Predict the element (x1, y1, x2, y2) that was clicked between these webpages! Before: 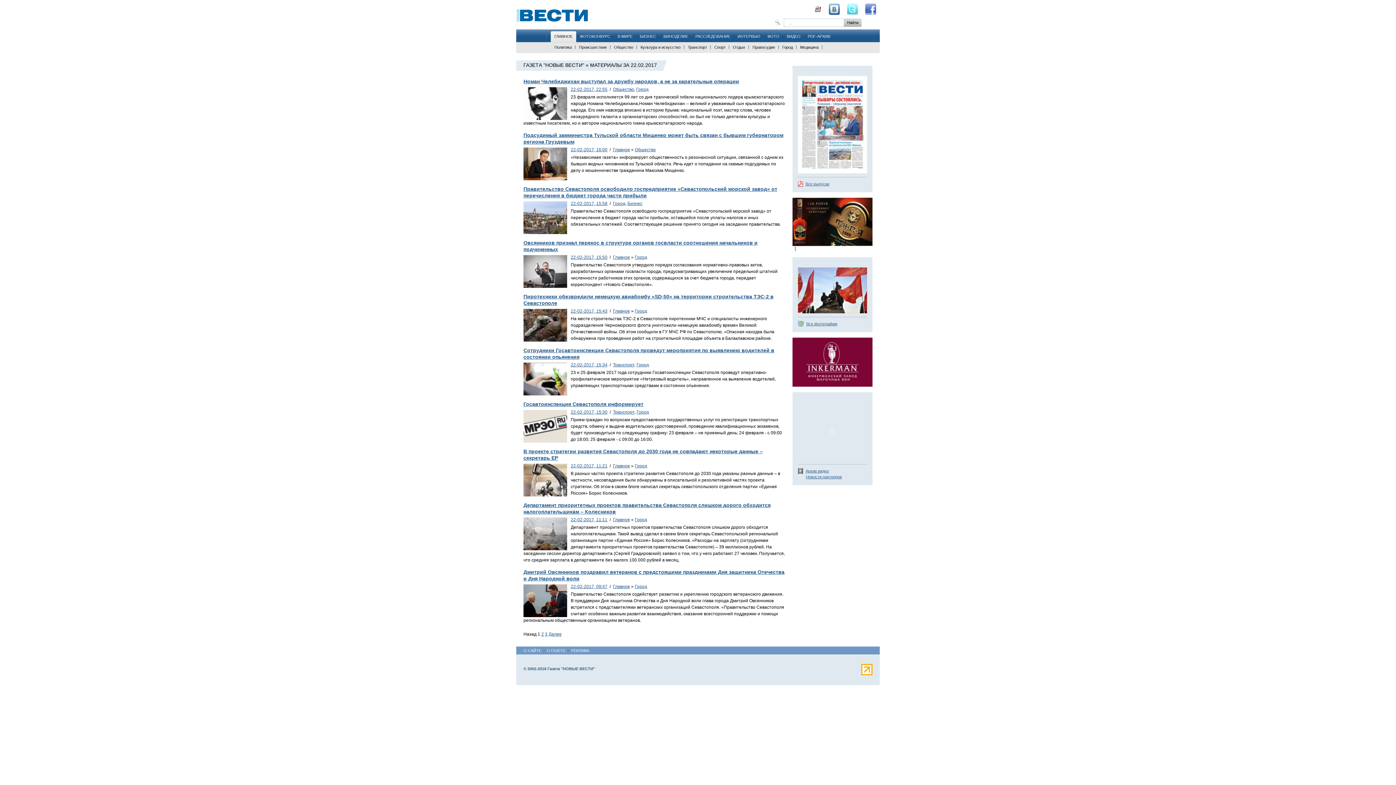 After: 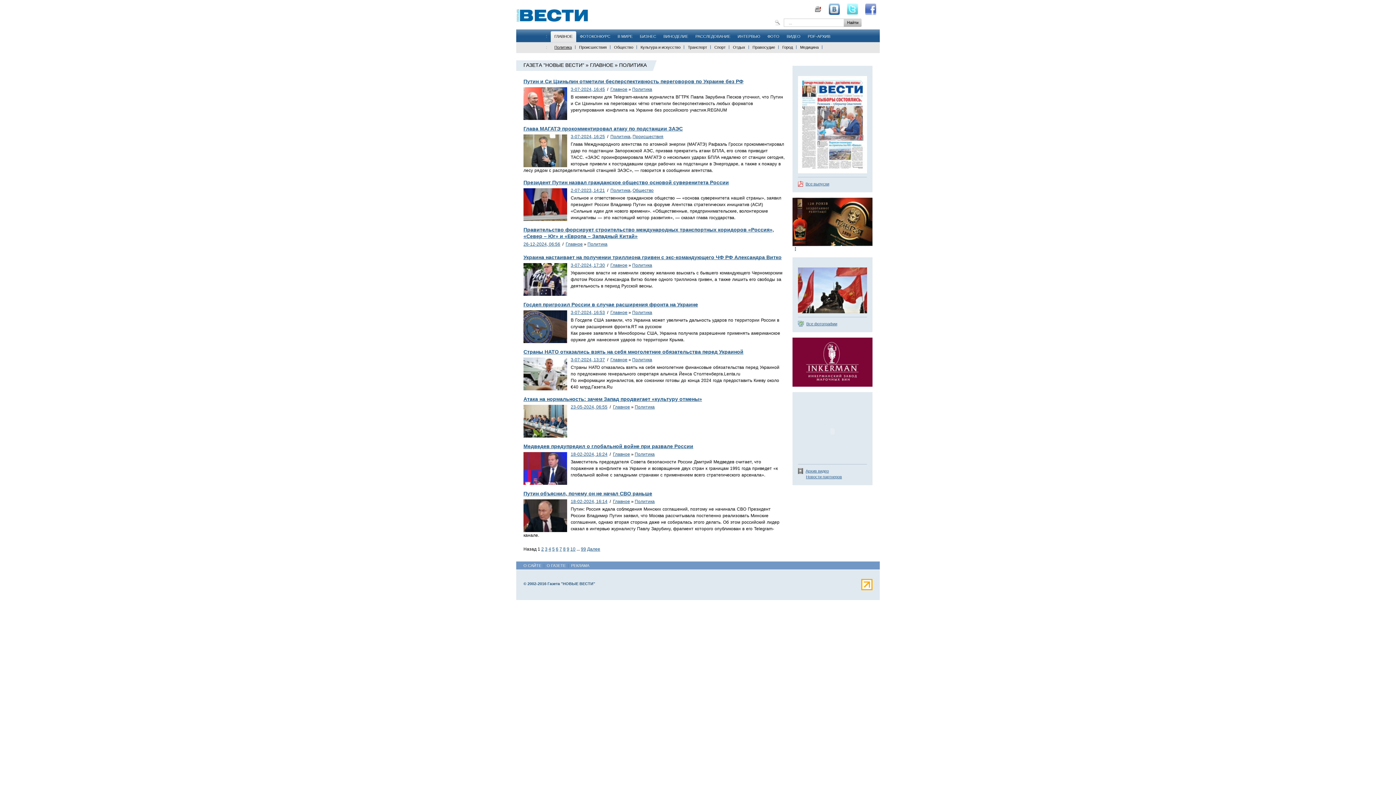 Action: label: Политика bbox: (550, 45, 575, 49)